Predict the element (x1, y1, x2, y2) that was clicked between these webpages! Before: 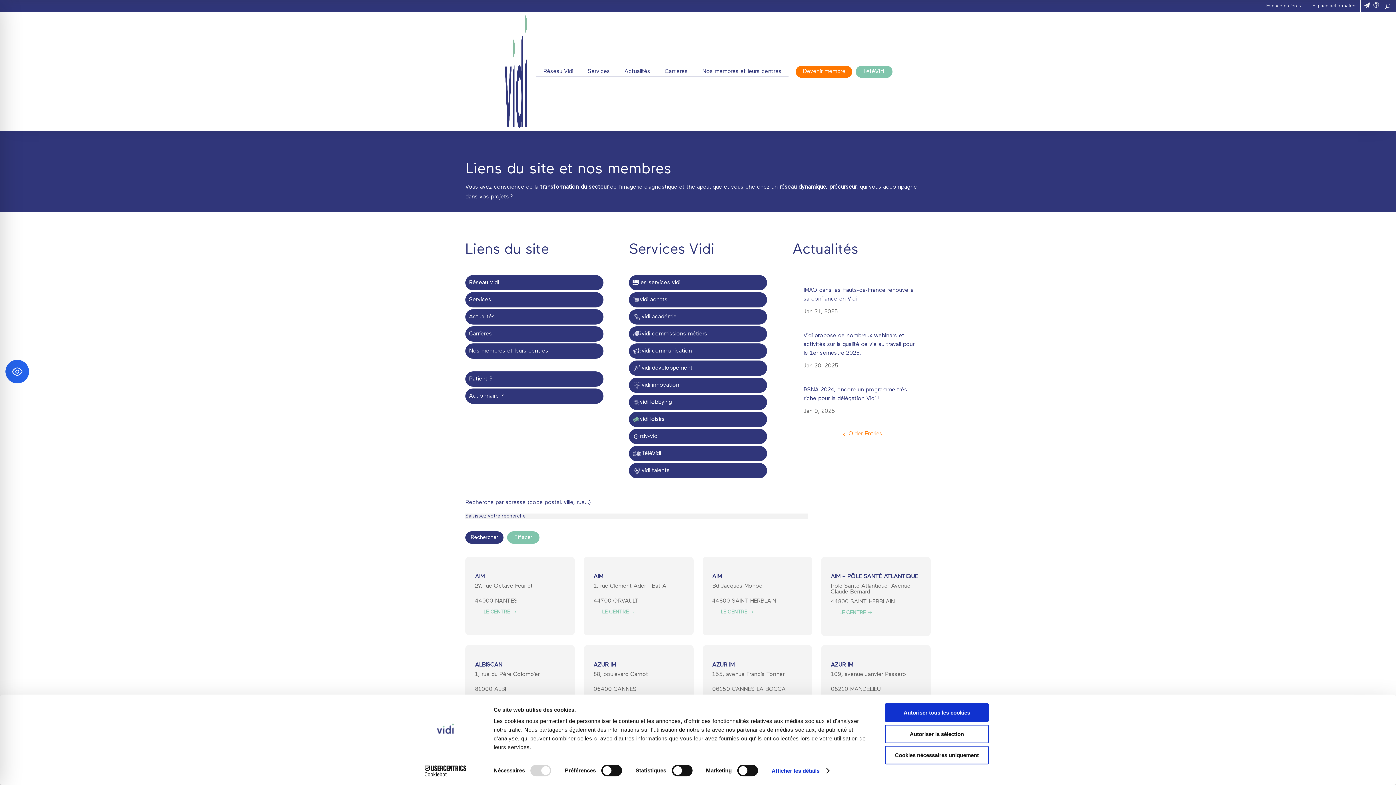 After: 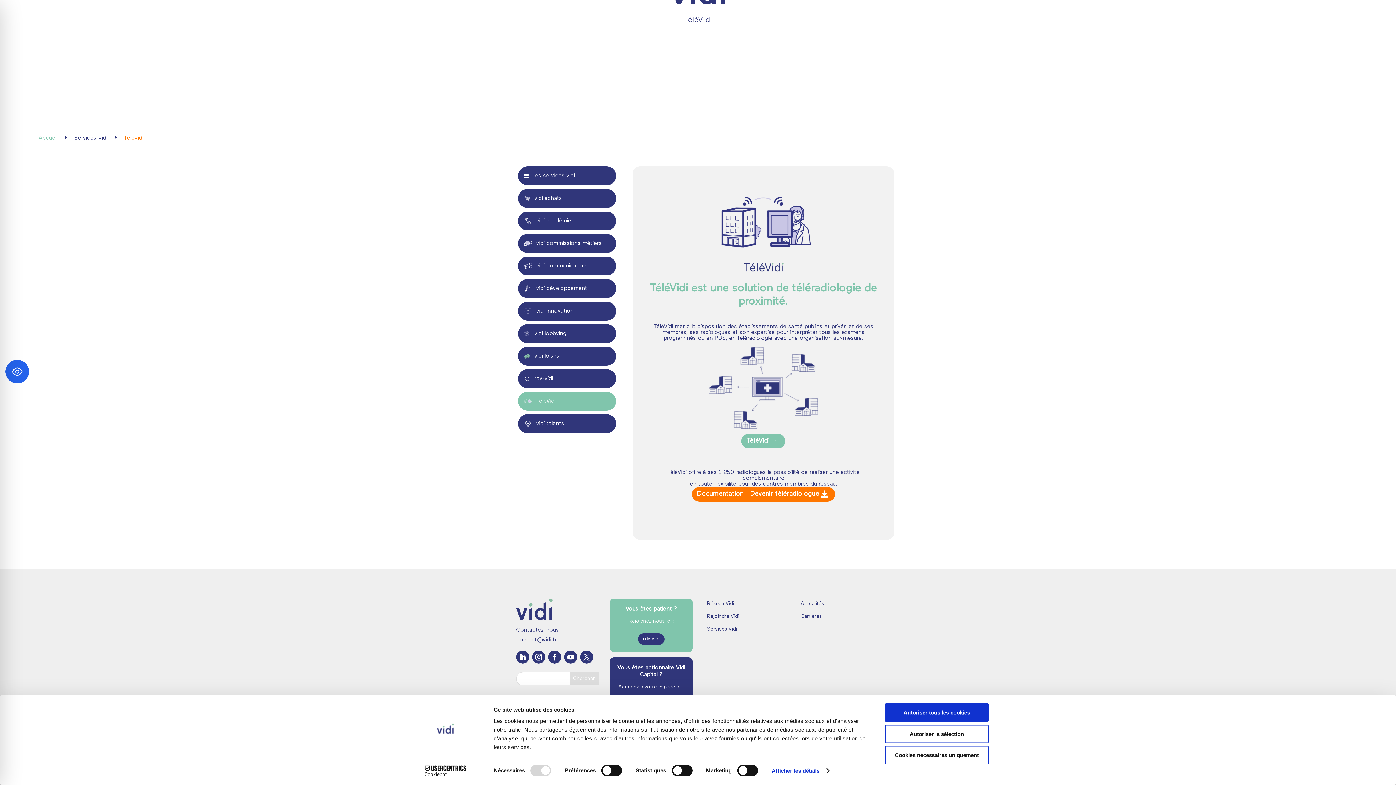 Action: label: TéléVidi bbox: (629, 446, 767, 461)